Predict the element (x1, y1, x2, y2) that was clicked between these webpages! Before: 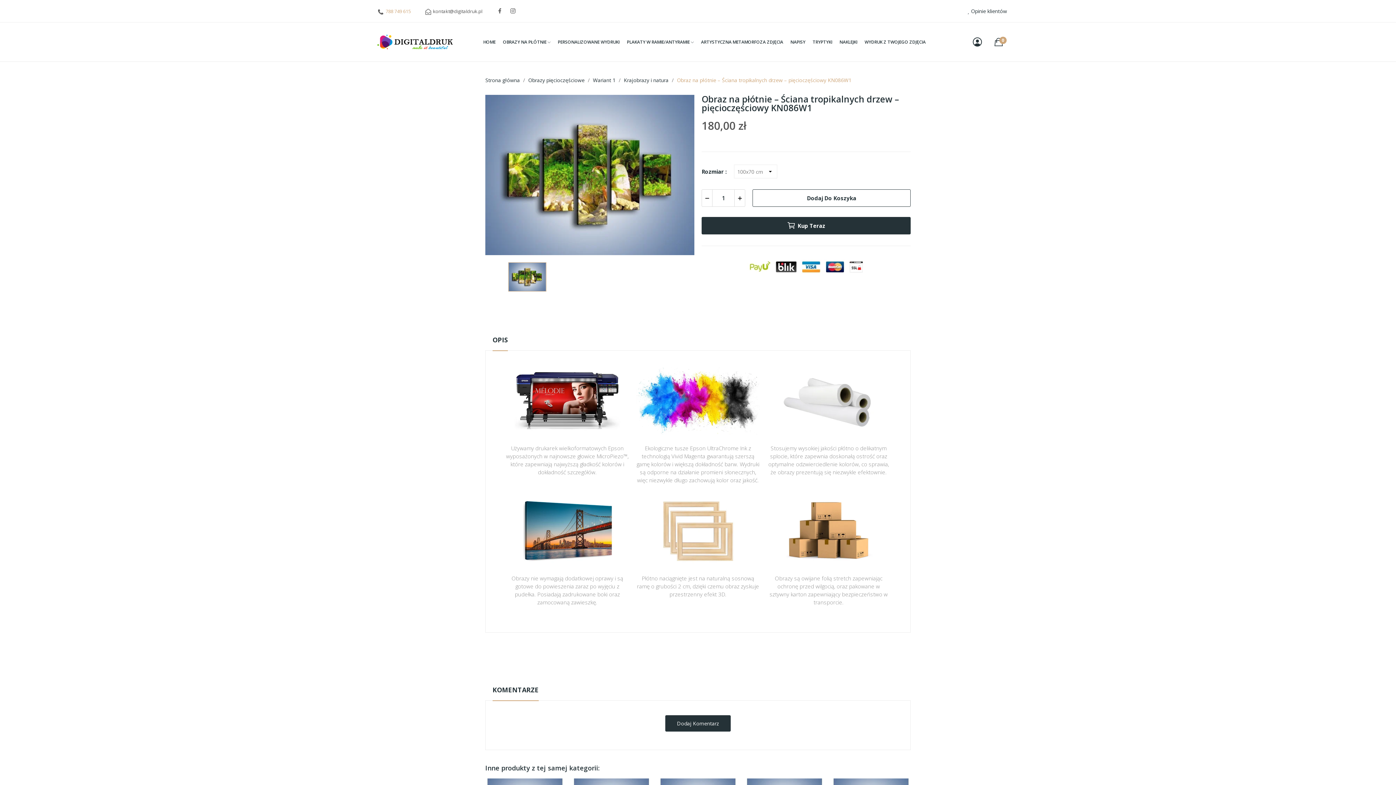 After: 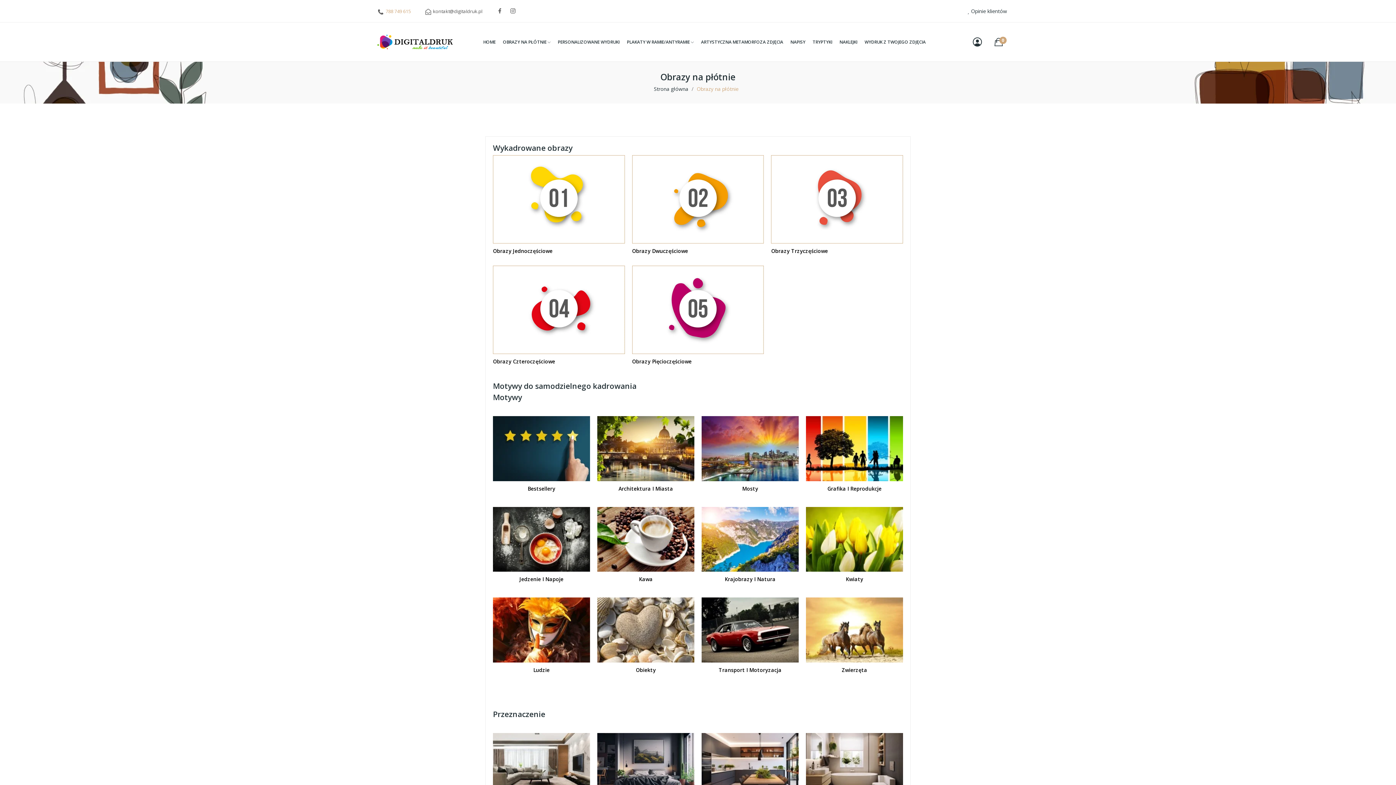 Action: bbox: (503, 38, 550, 45) label: OBRAZY NA PŁÓTNIE 